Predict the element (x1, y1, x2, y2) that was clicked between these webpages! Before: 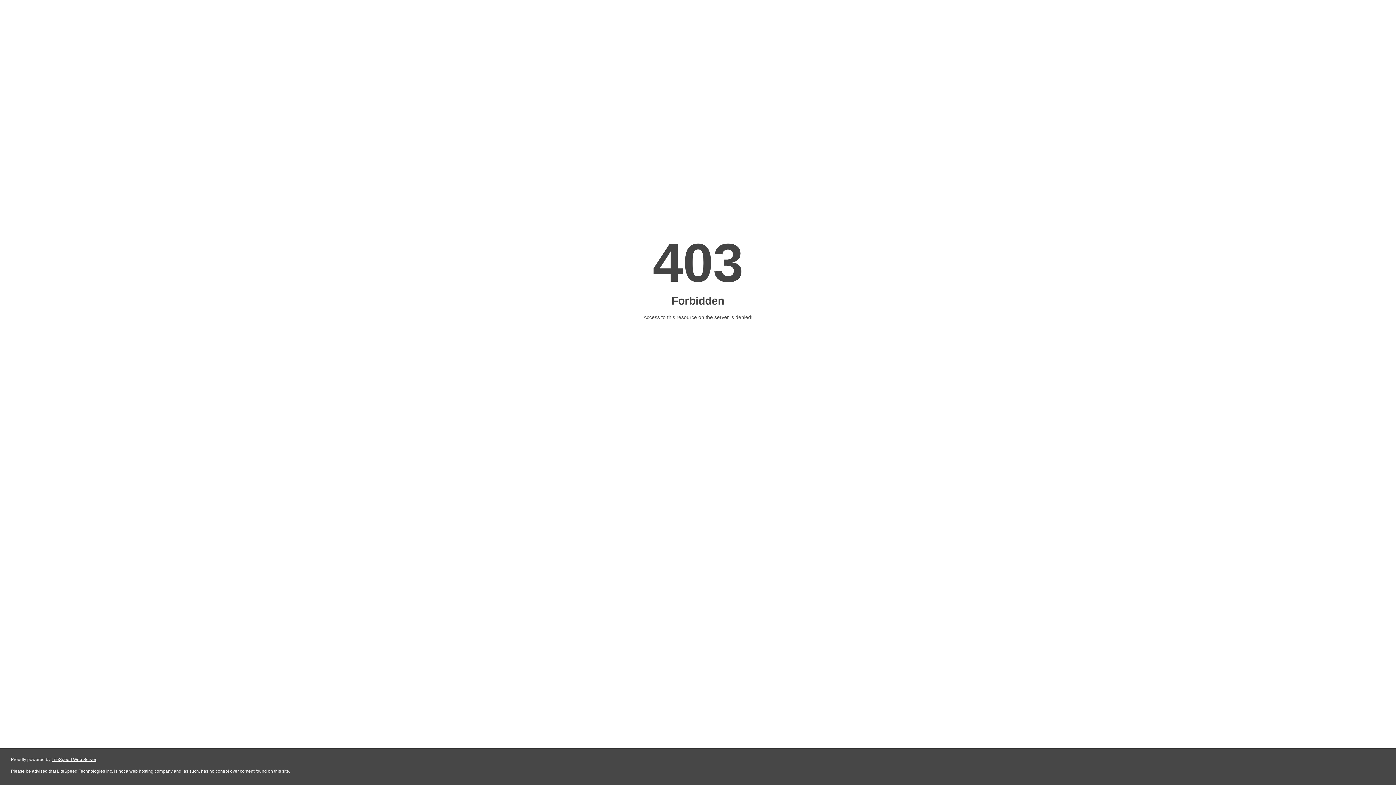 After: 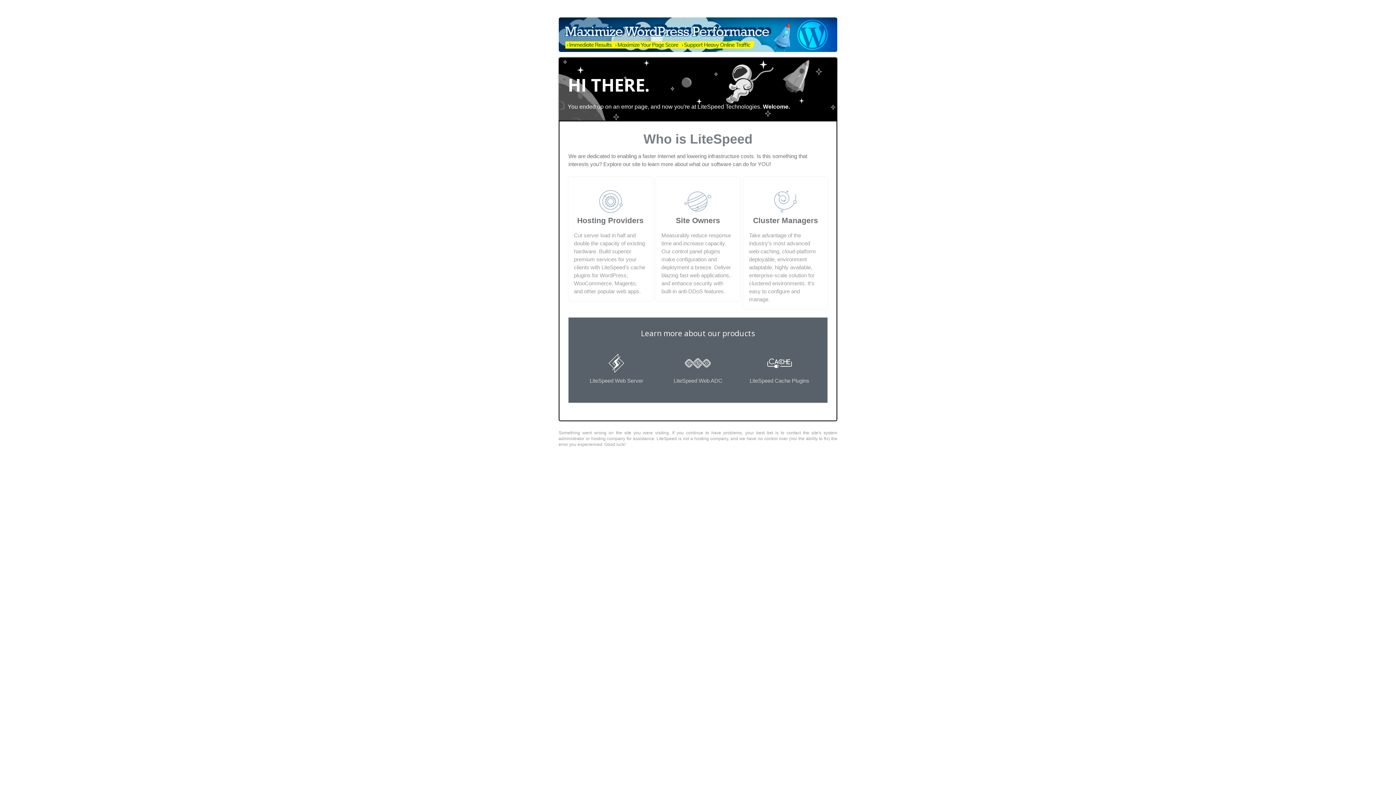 Action: label: LiteSpeed Web Server bbox: (51, 757, 96, 762)